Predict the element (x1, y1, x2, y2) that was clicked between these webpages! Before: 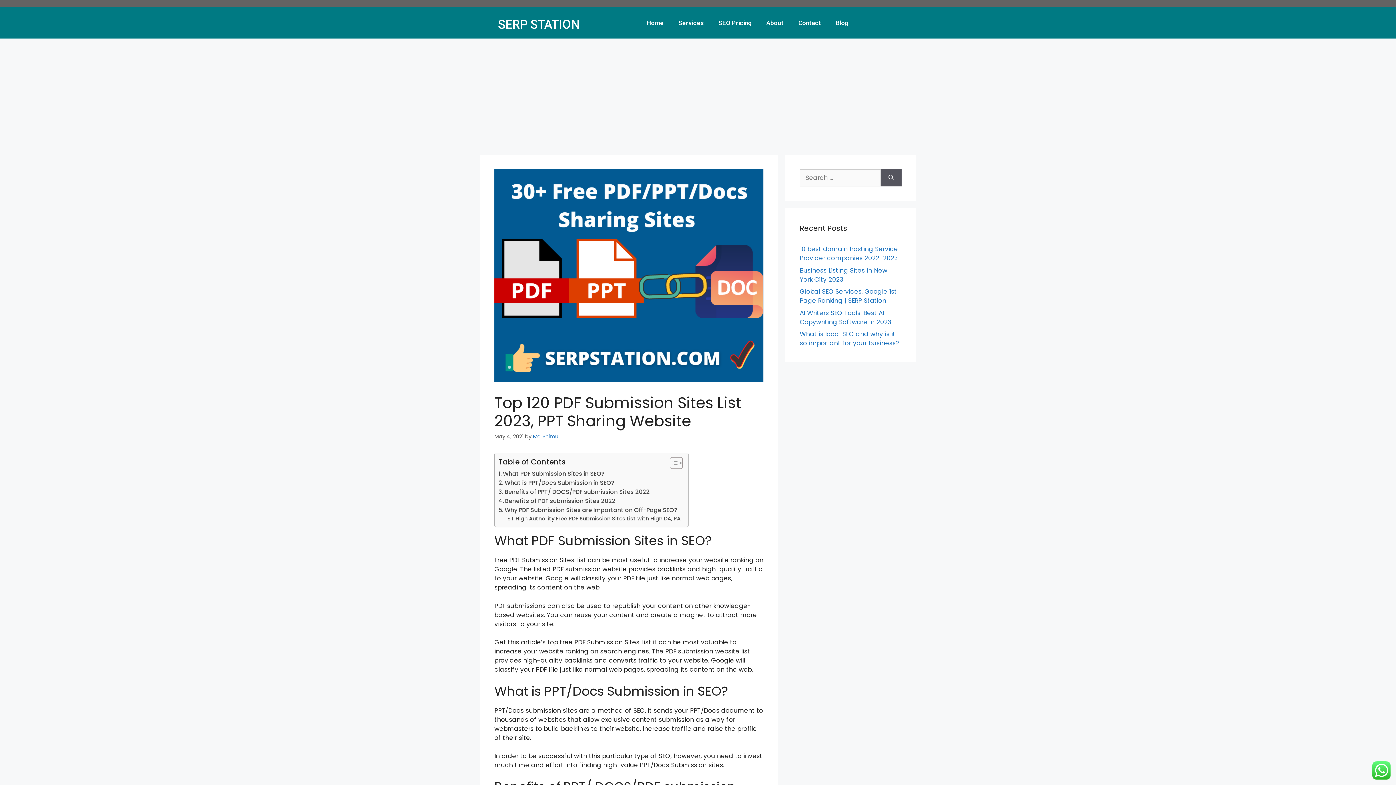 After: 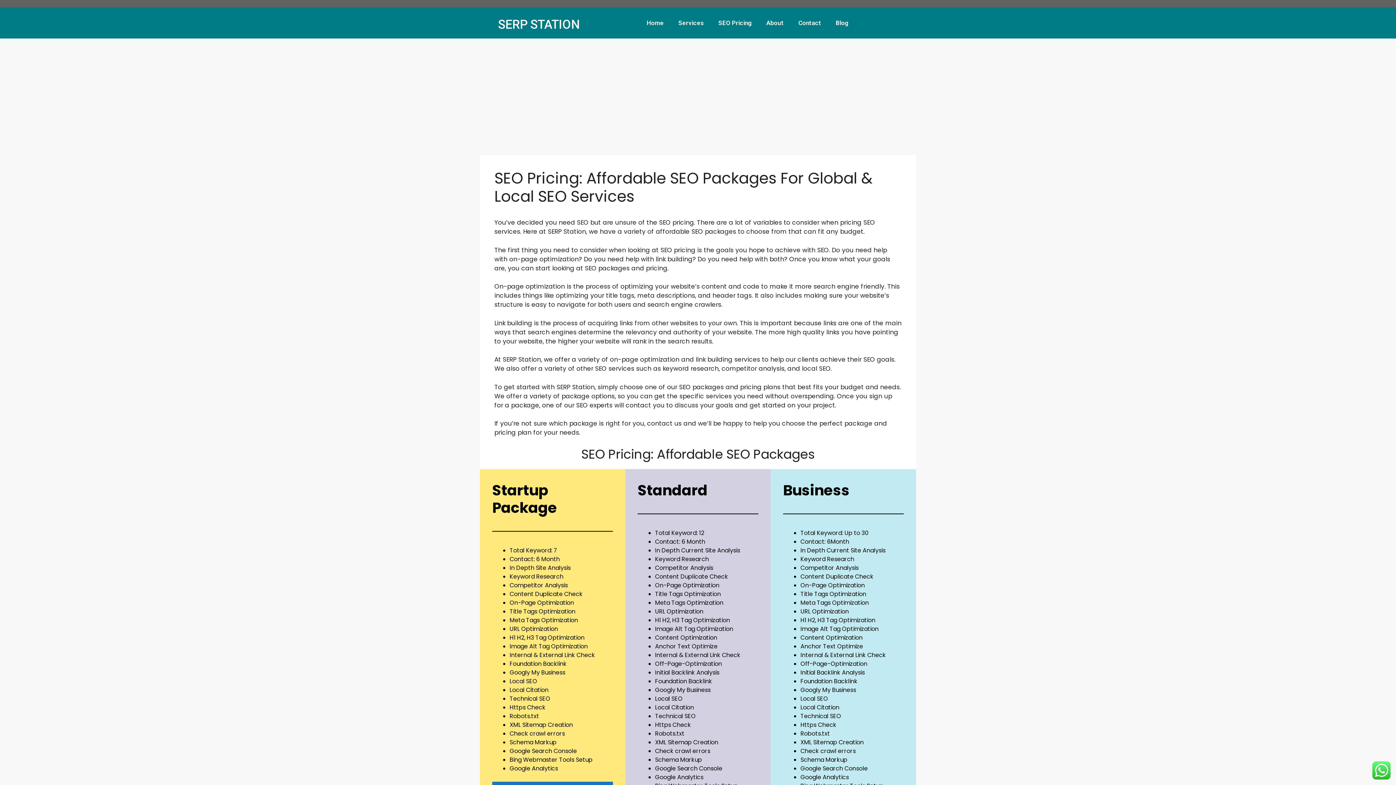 Action: label: SEO Pricing bbox: (711, 14, 759, 31)